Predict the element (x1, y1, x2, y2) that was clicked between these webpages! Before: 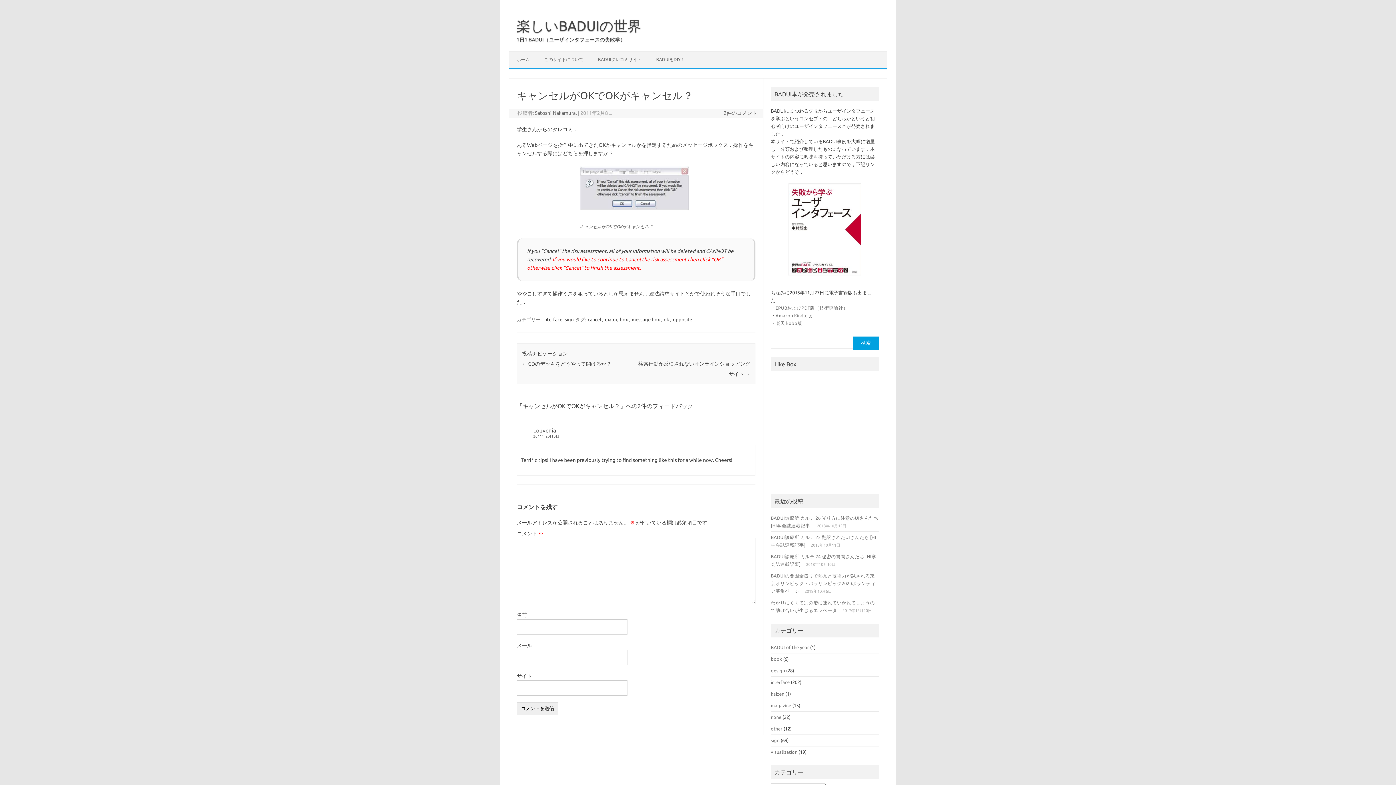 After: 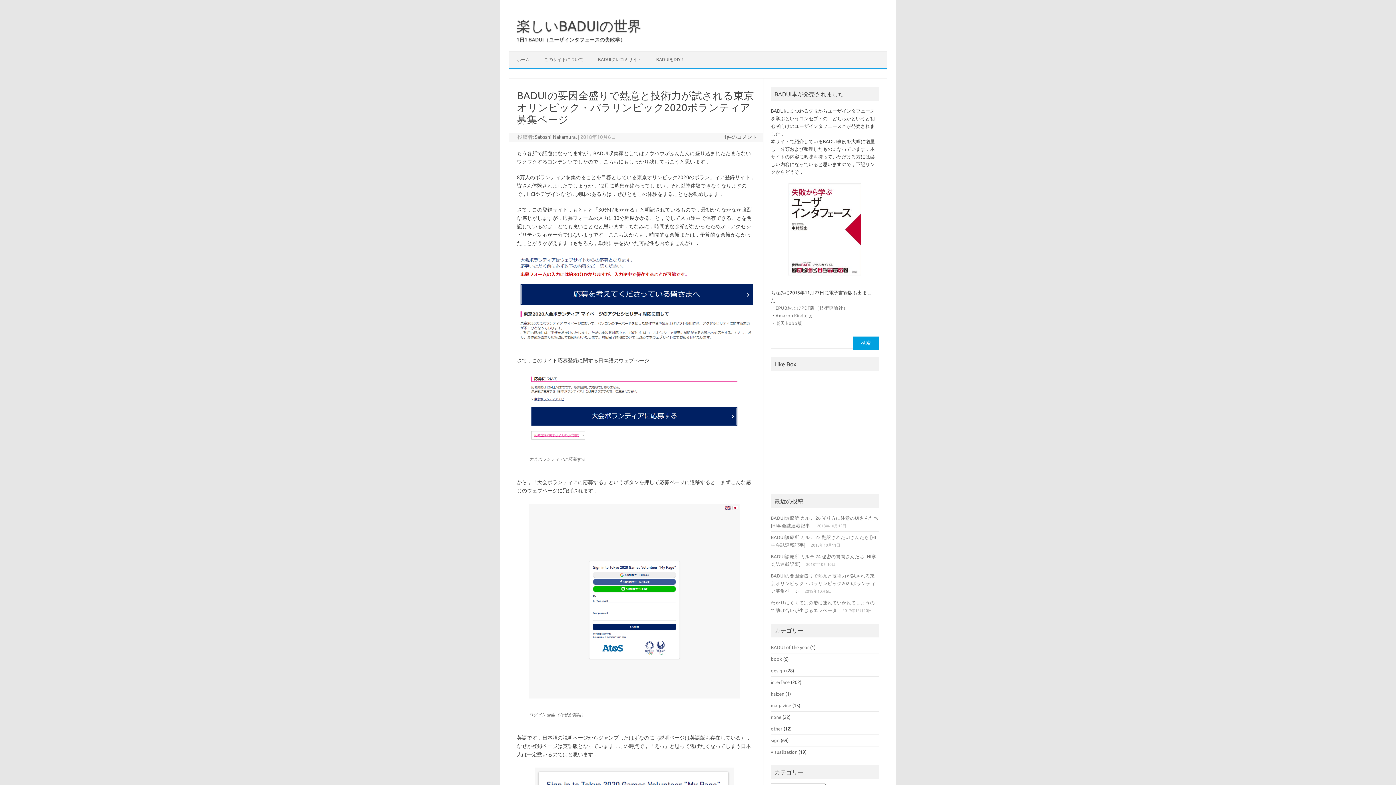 Action: label: BADUIの要因全盛りで熱意と技術力が試される東京オリンピック・パラリンピック2020ボランティア募集ページ bbox: (771, 573, 875, 593)